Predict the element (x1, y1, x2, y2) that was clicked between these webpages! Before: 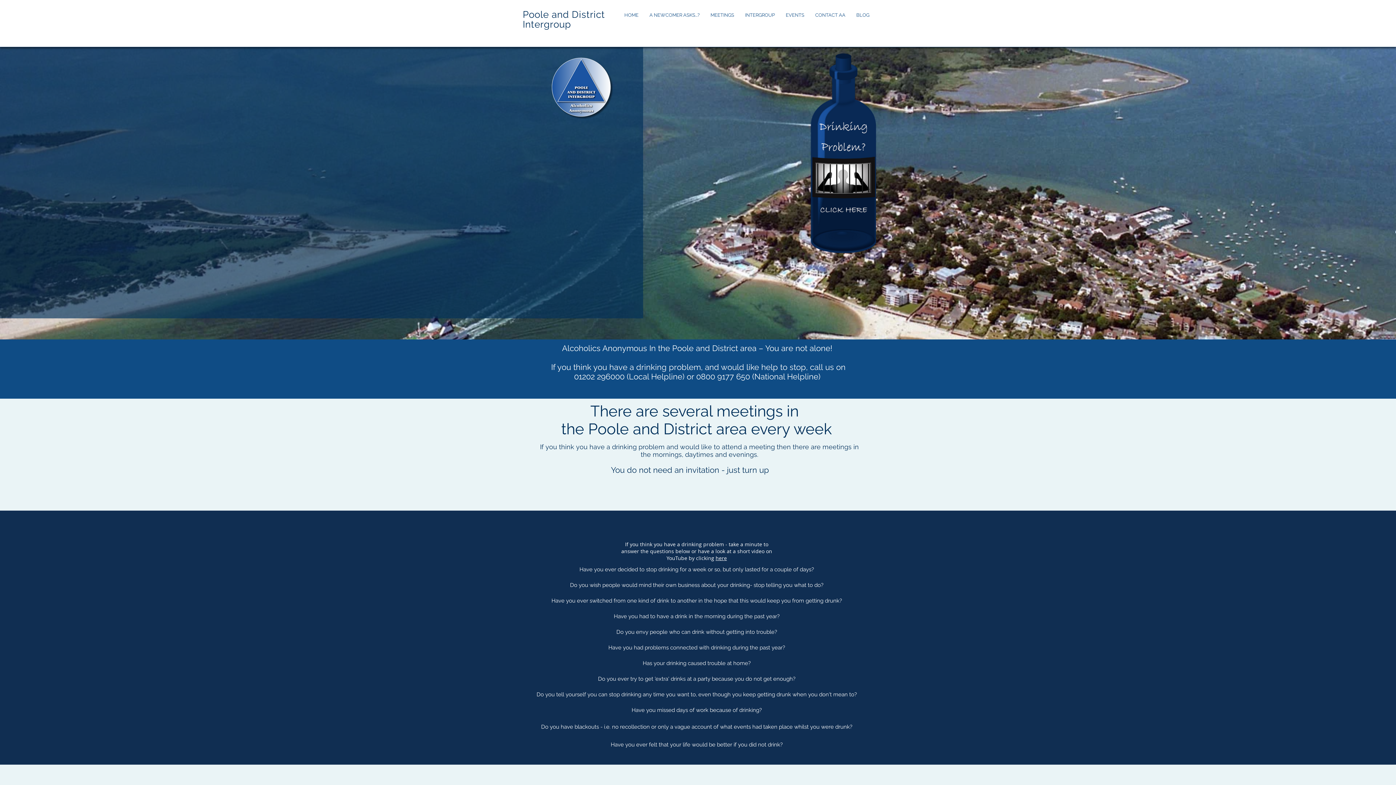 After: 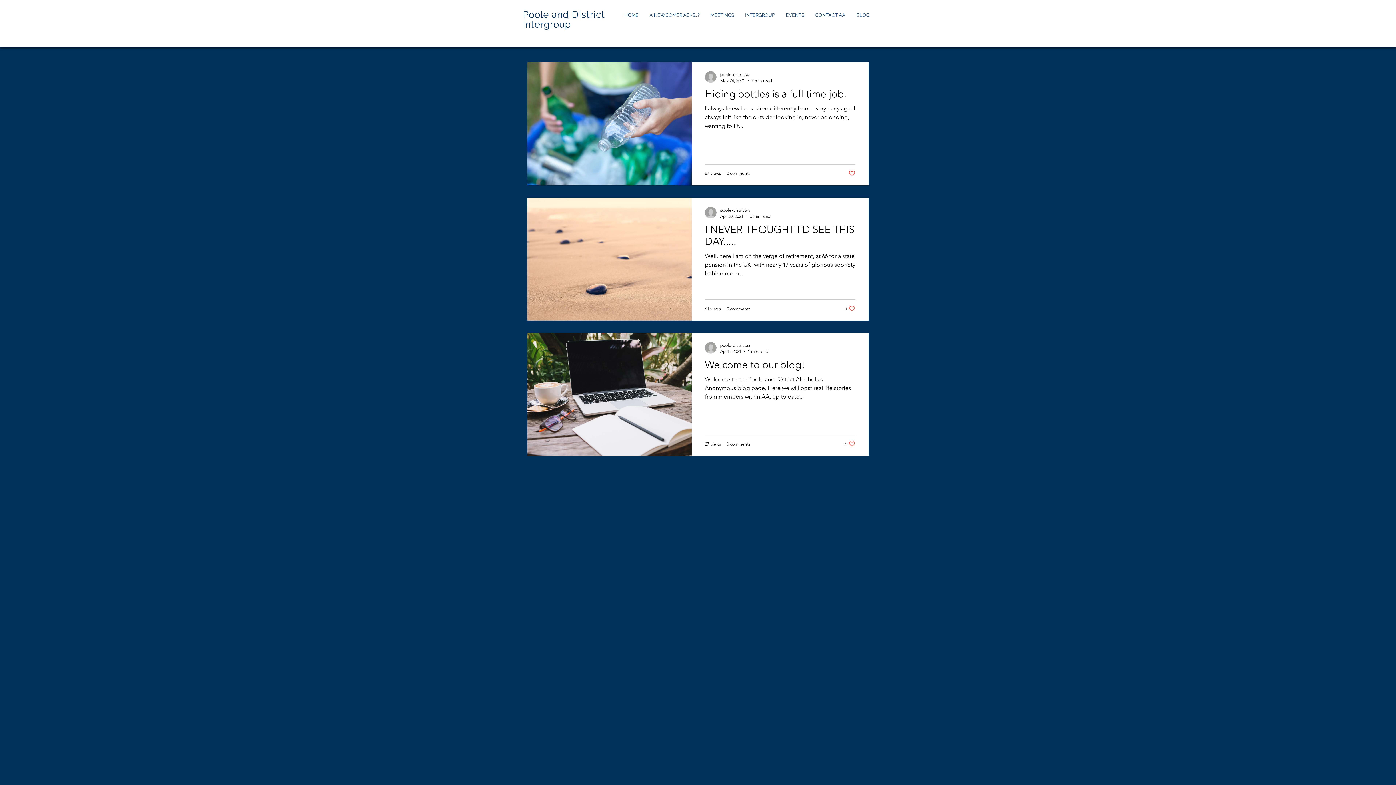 Action: label: BLOG bbox: (851, 9, 875, 20)